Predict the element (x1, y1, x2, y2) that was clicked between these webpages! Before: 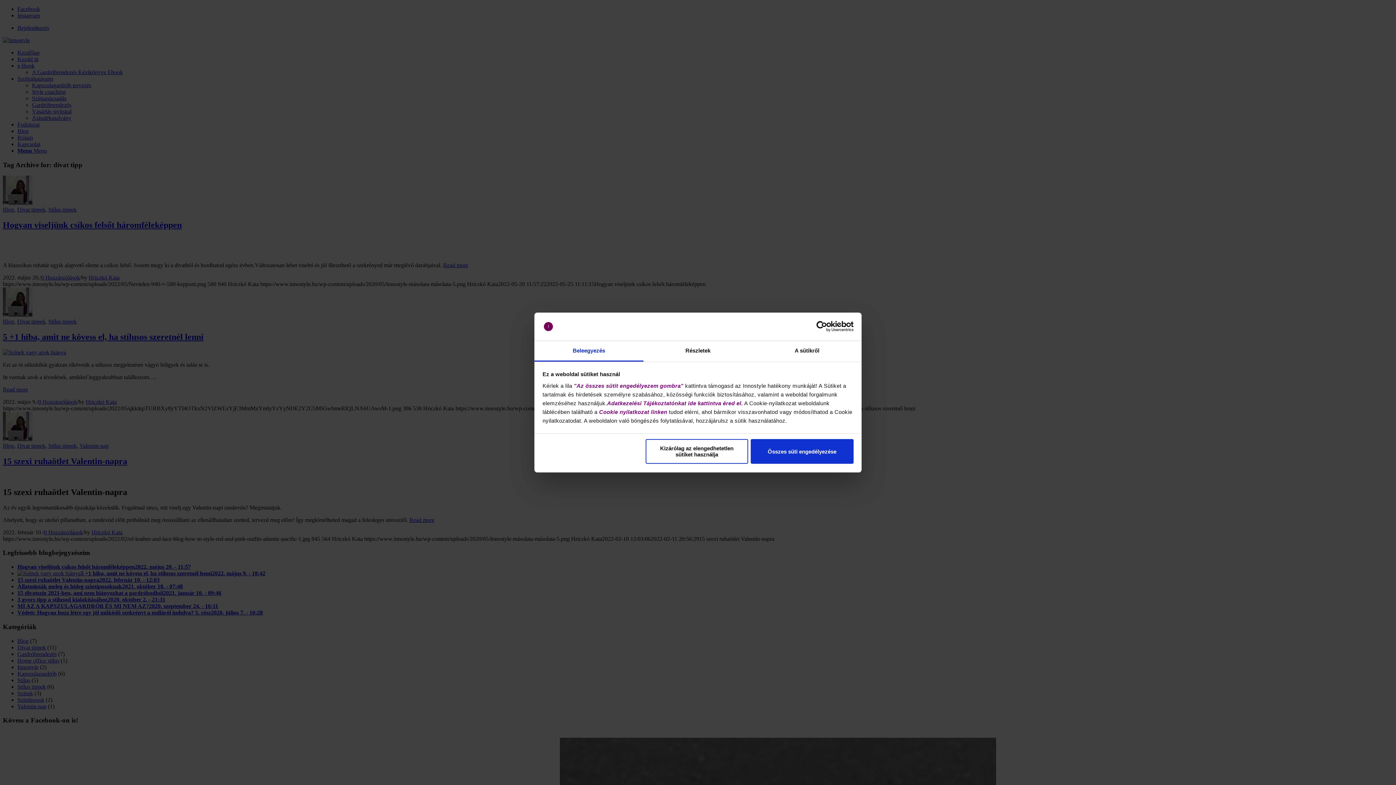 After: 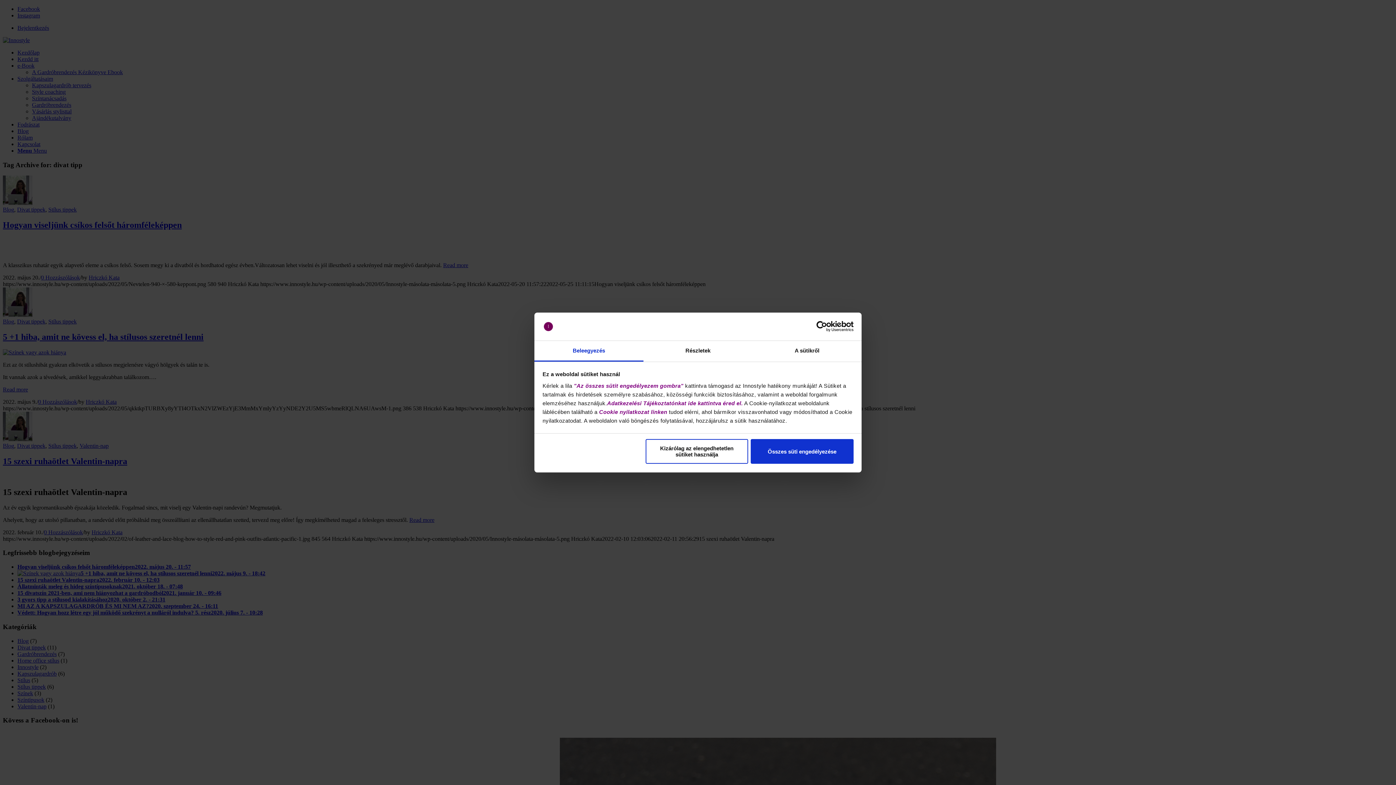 Action: bbox: (790, 321, 853, 332) label: Usercentrics Cookiebot - opens in a new window